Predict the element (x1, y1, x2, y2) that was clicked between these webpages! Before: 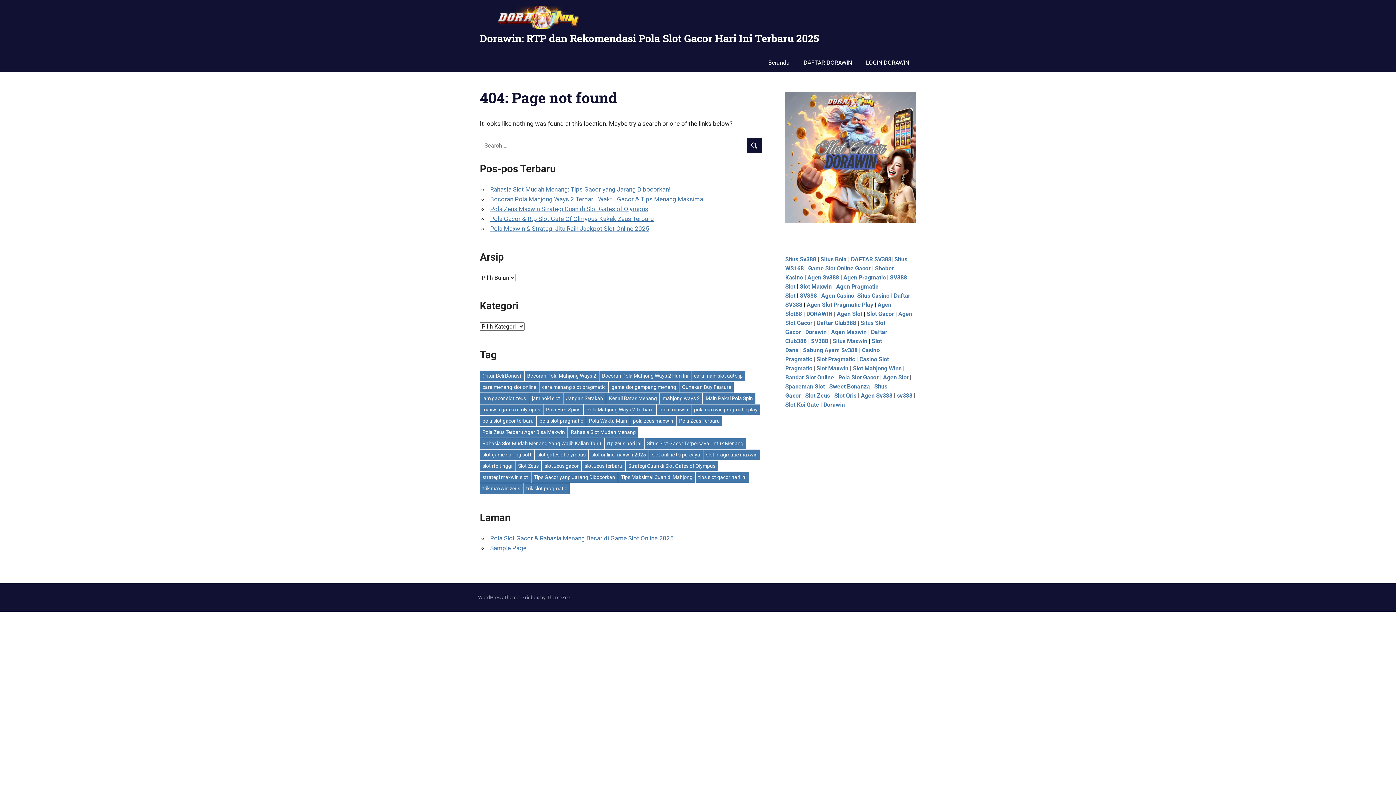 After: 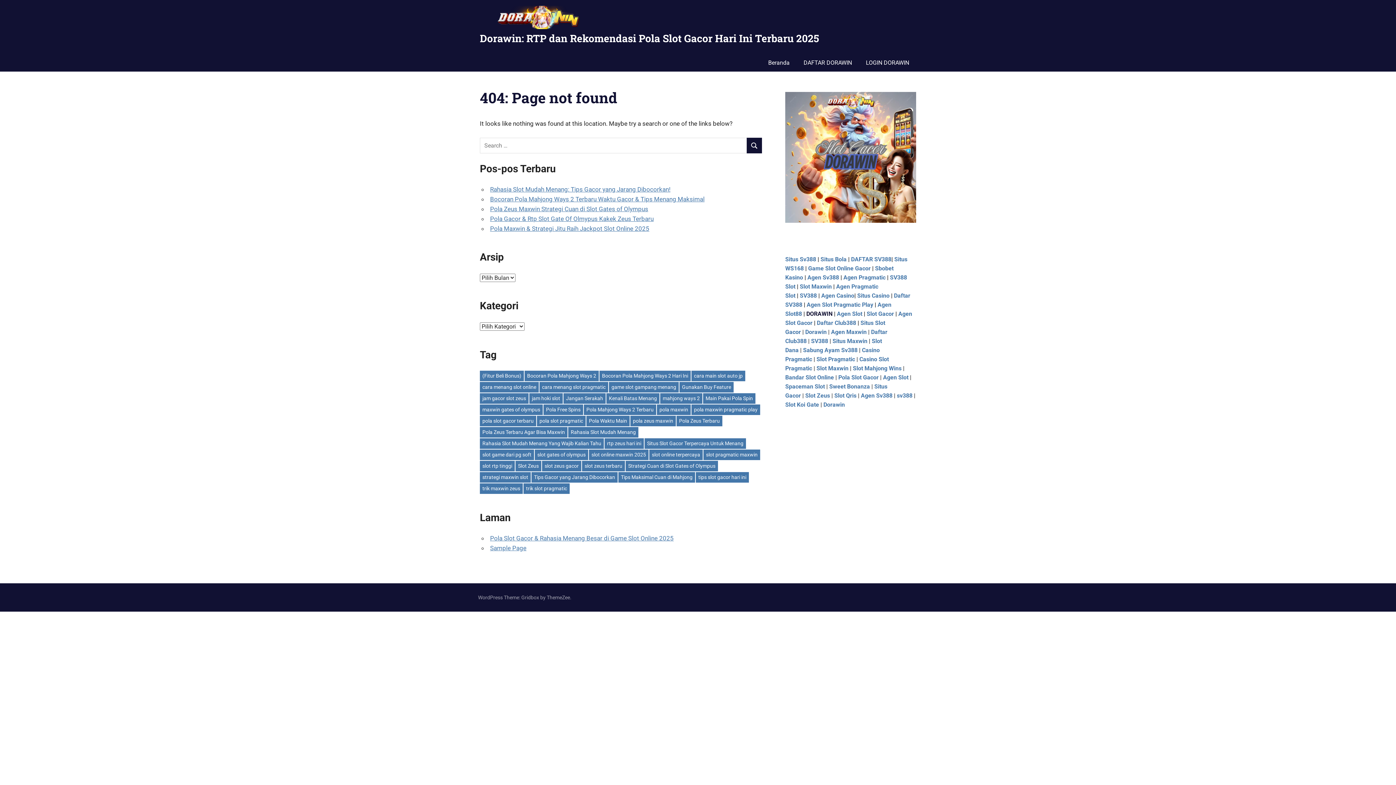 Action: label: DORAWIN bbox: (806, 310, 832, 317)